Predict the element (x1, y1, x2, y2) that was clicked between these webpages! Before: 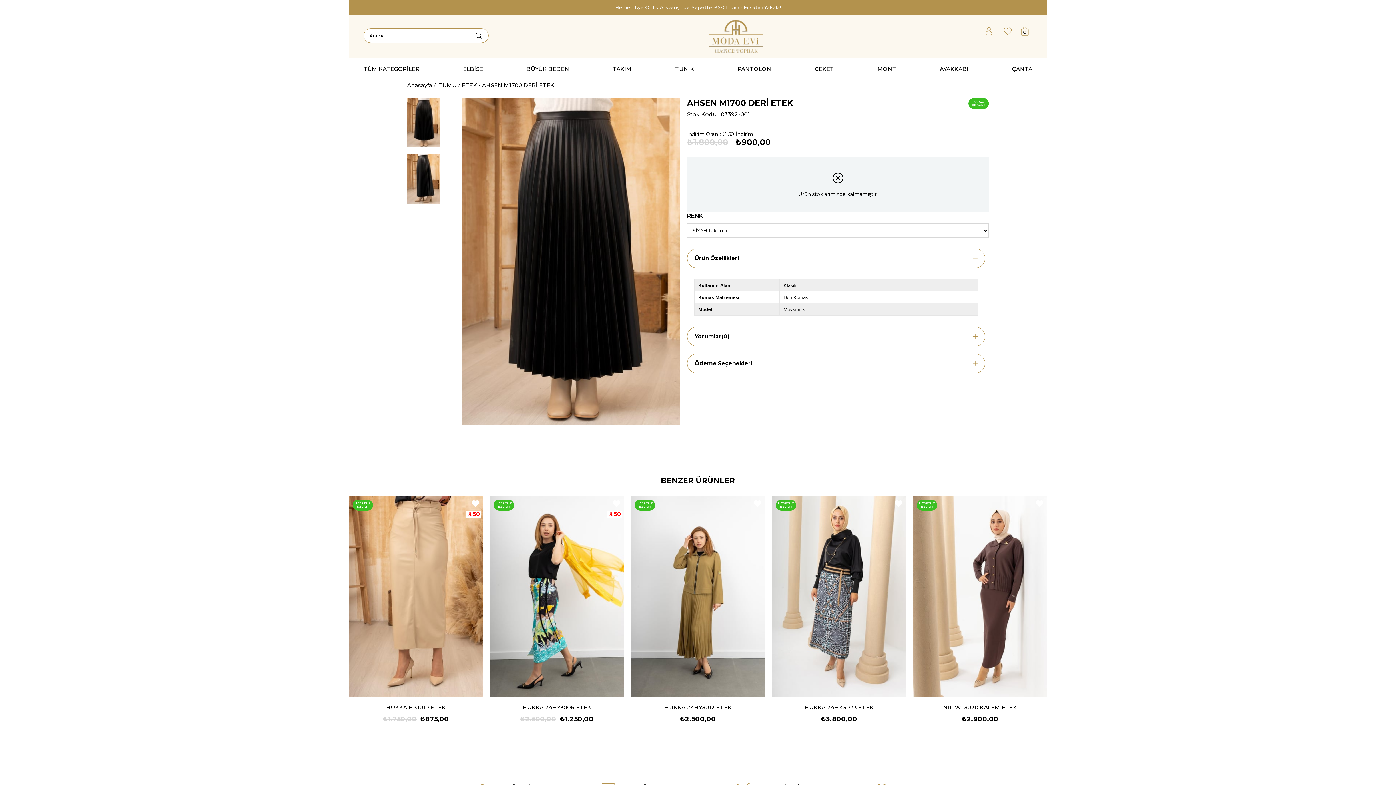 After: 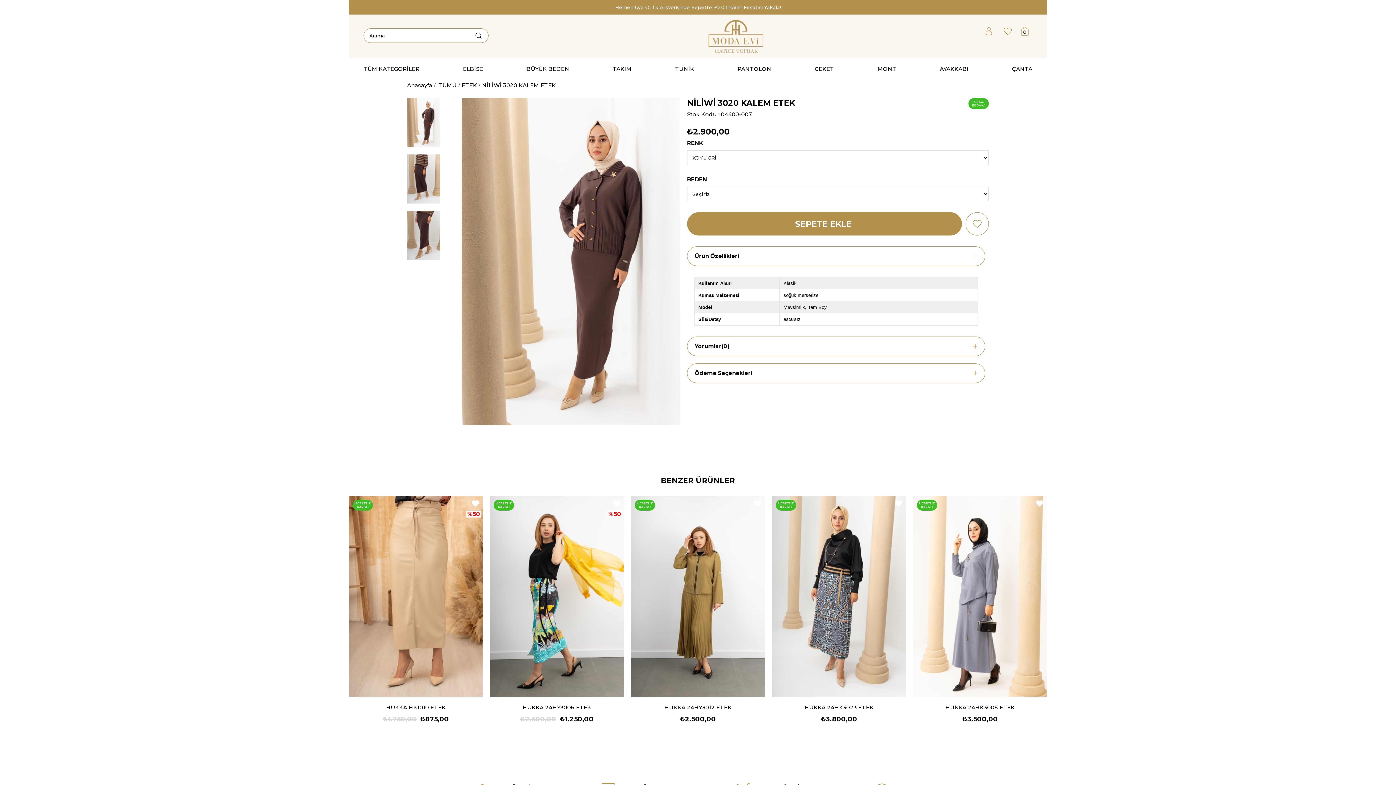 Action: bbox: (913, 496, 1047, 697)